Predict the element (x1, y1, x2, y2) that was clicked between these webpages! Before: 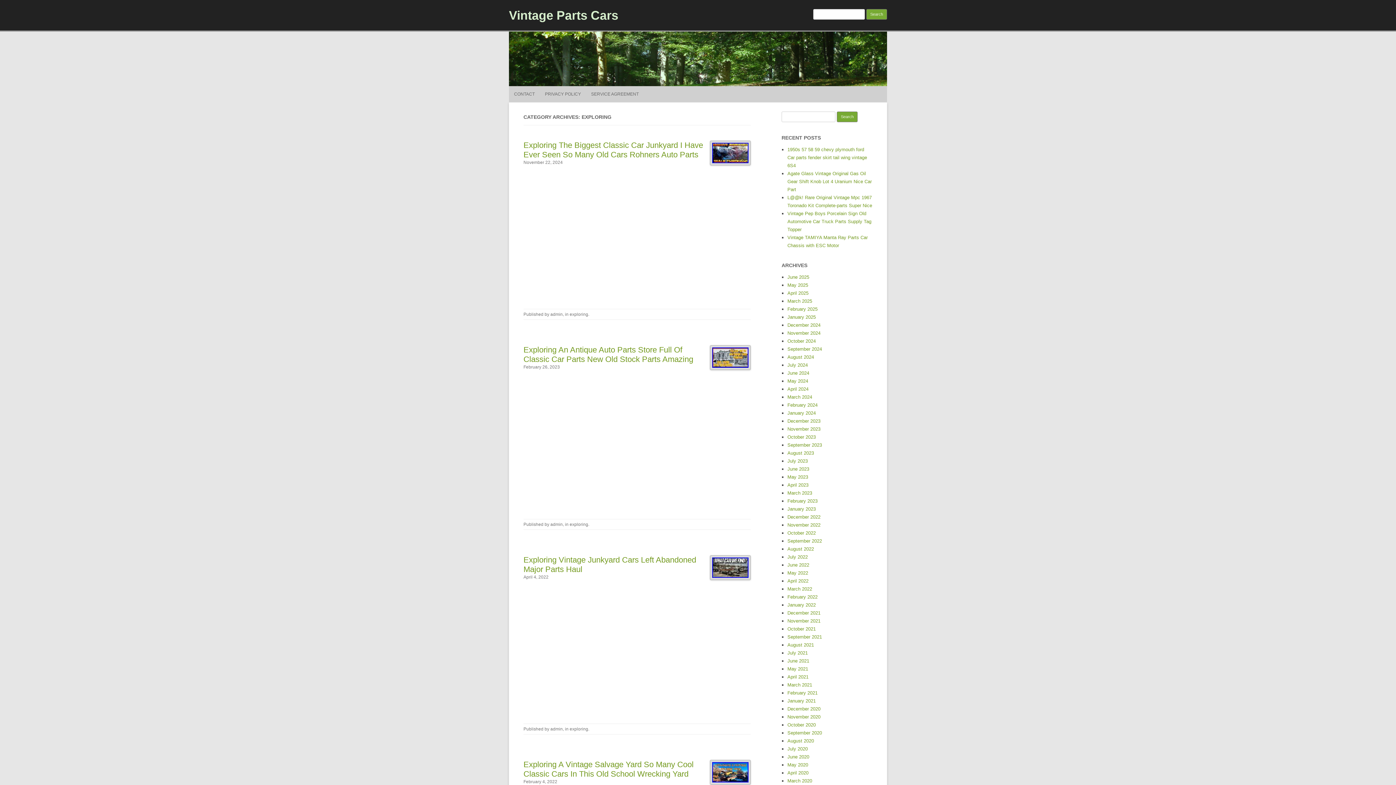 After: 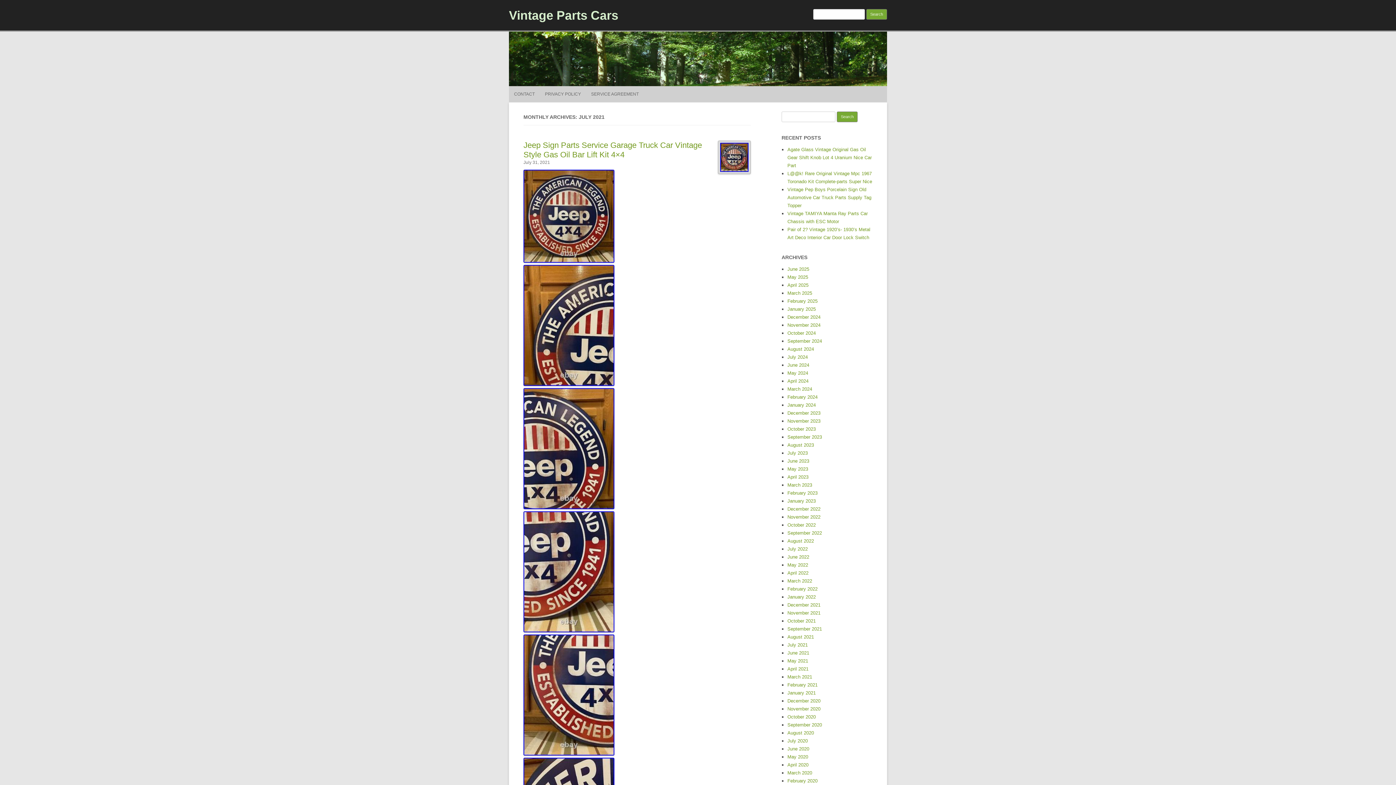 Action: bbox: (787, 650, 808, 656) label: July 2021